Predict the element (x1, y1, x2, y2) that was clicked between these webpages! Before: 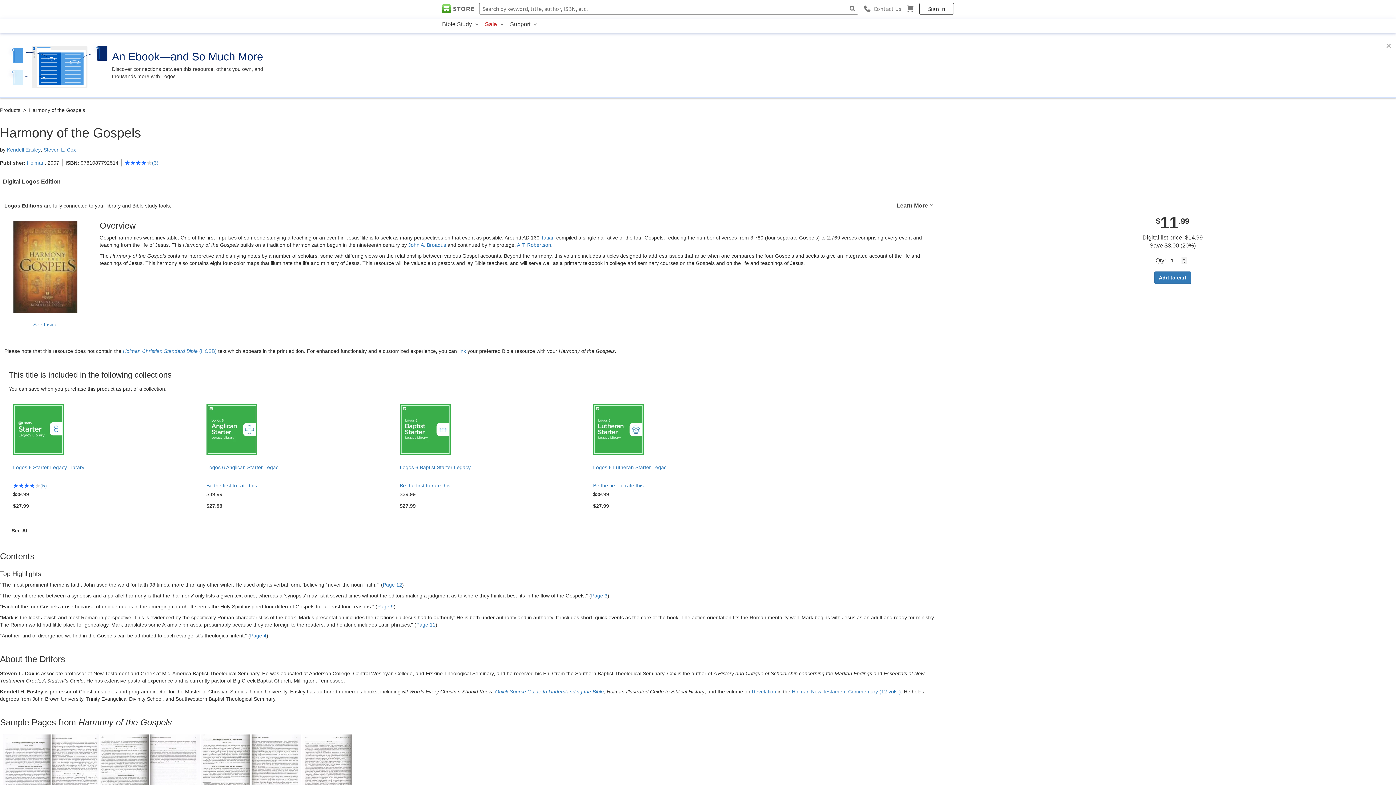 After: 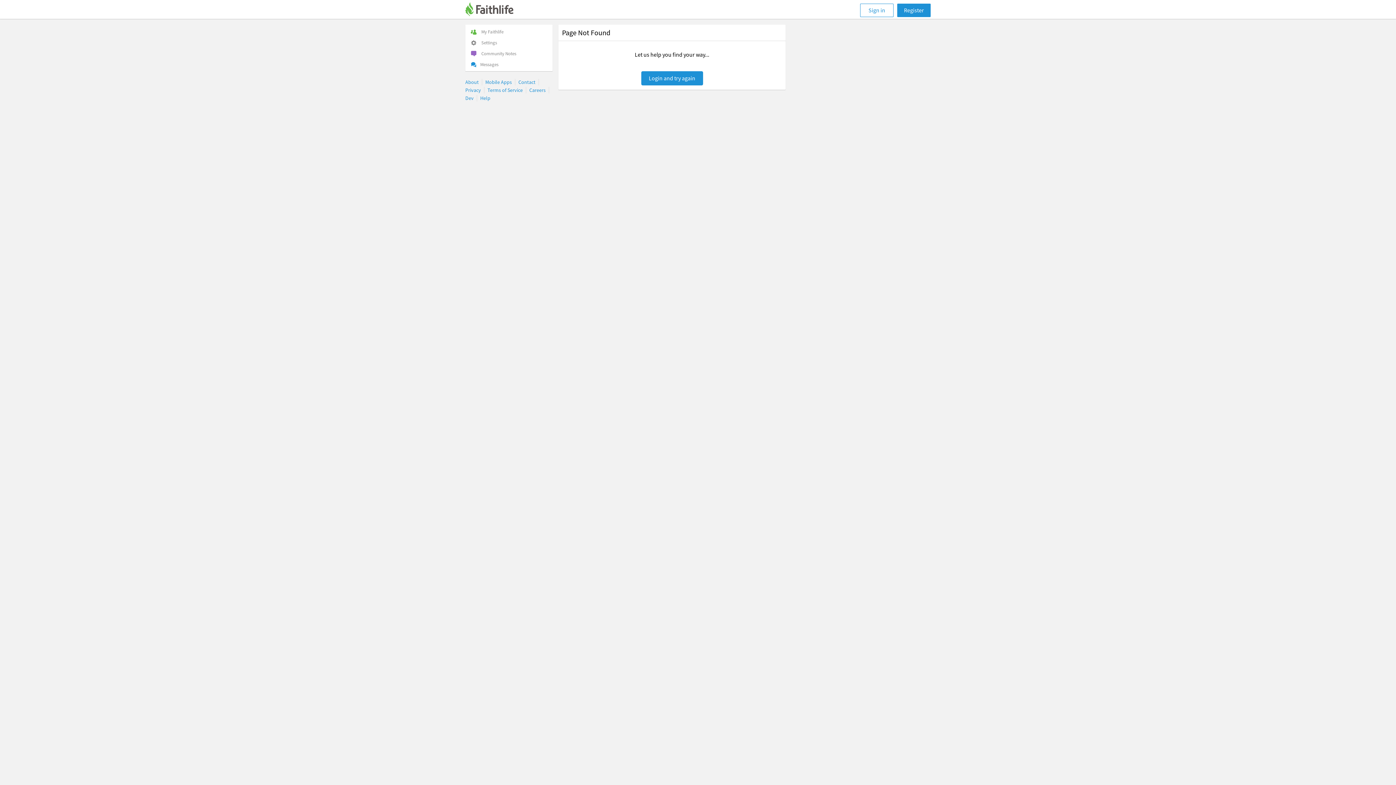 Action: bbox: (458, 348, 466, 354) label: link